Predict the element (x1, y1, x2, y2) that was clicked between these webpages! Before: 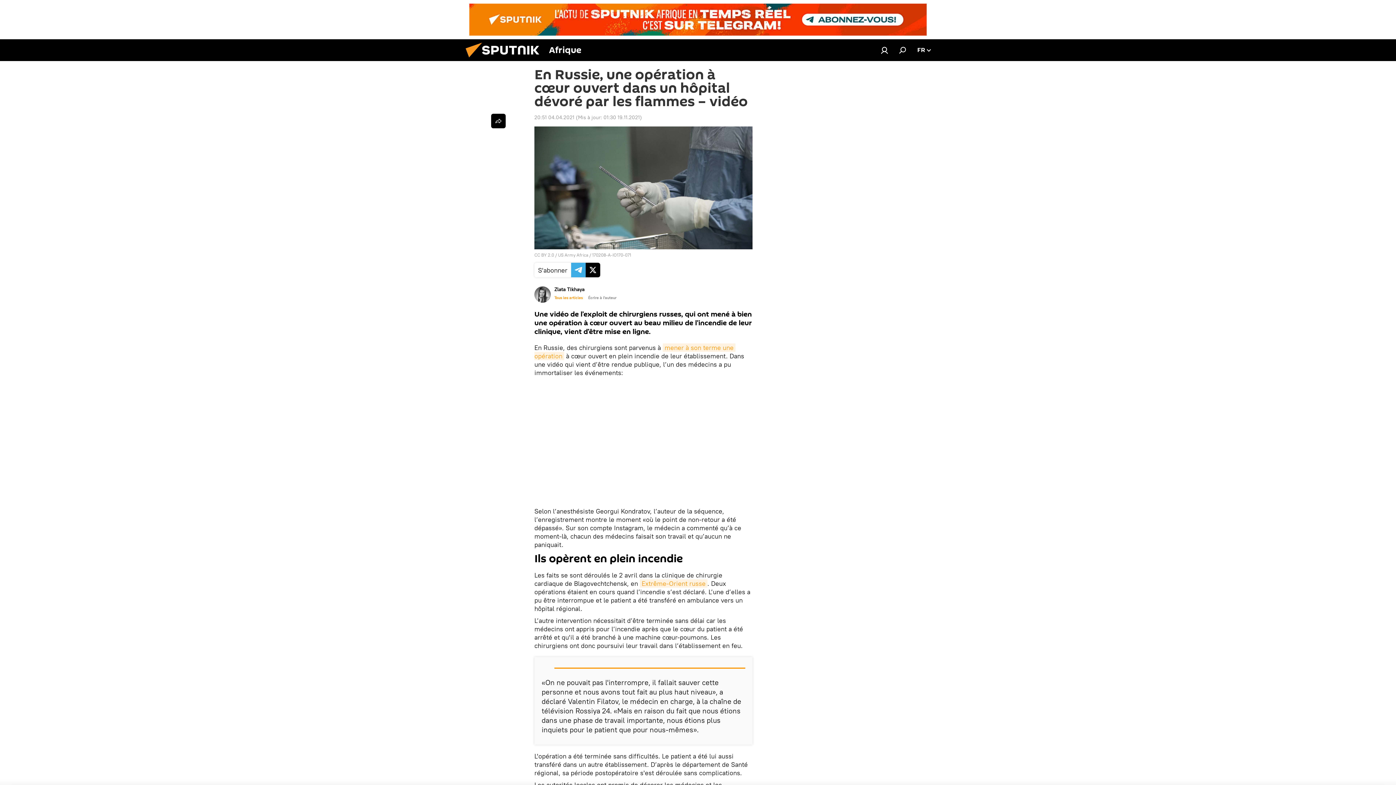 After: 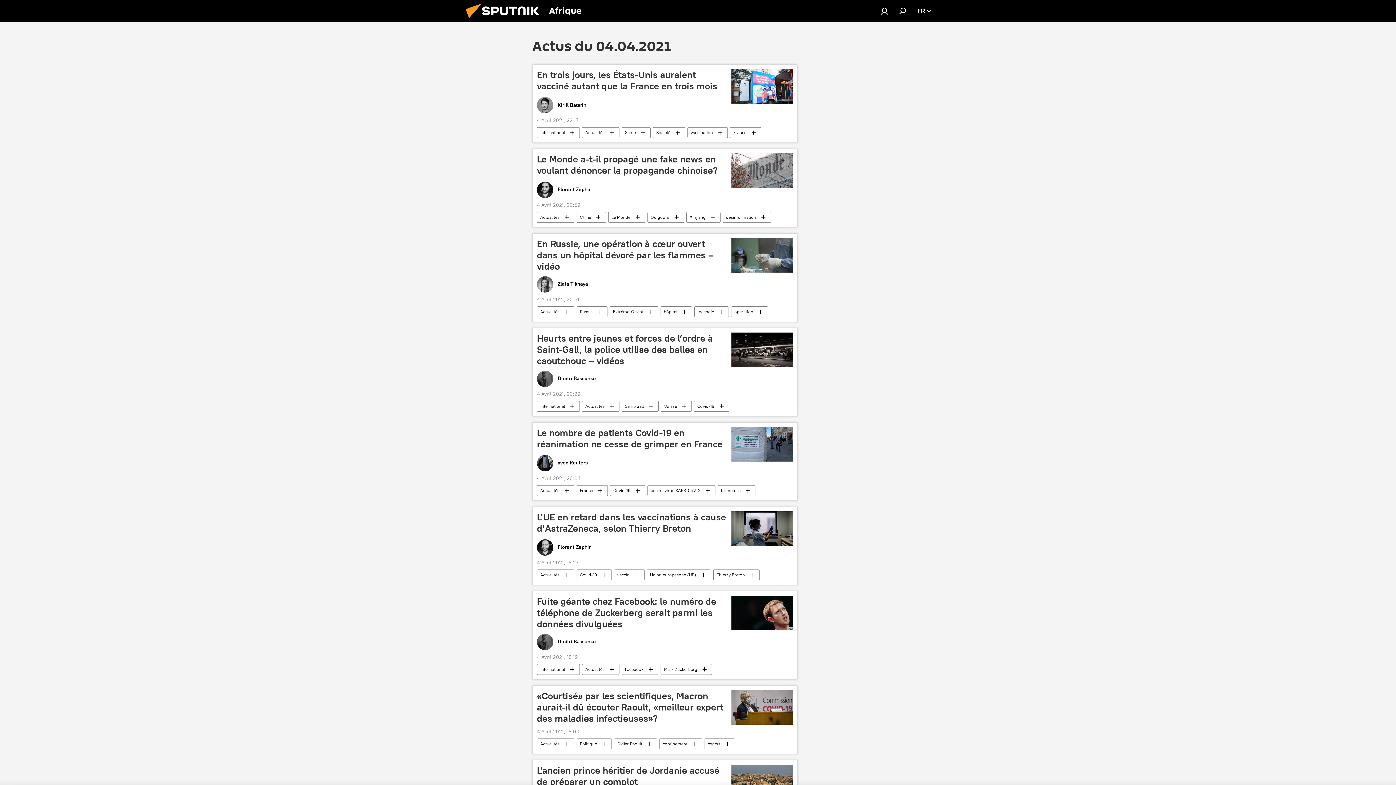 Action: bbox: (534, 114, 574, 120) label: 20:51 04.04.2021